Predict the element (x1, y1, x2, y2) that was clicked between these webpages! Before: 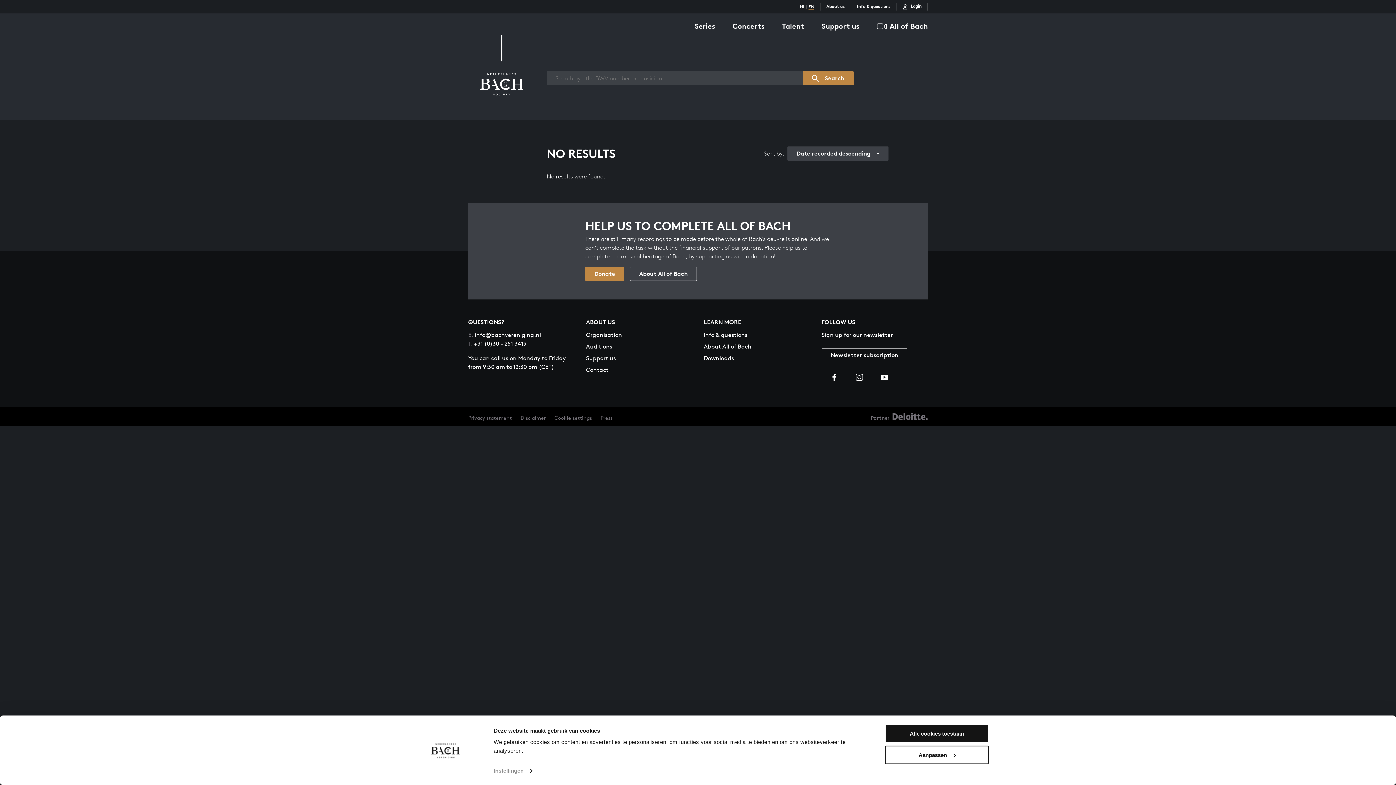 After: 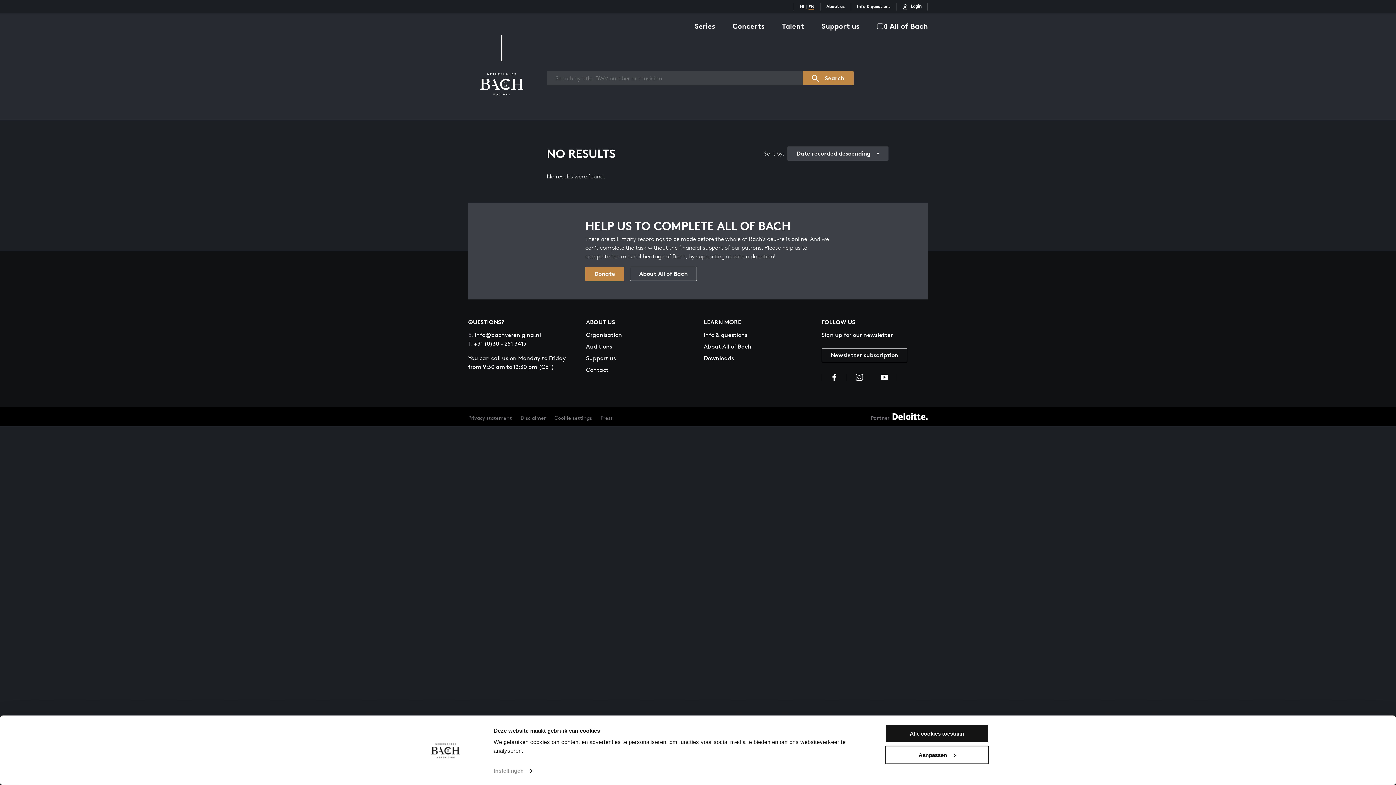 Action: bbox: (892, 413, 928, 421)